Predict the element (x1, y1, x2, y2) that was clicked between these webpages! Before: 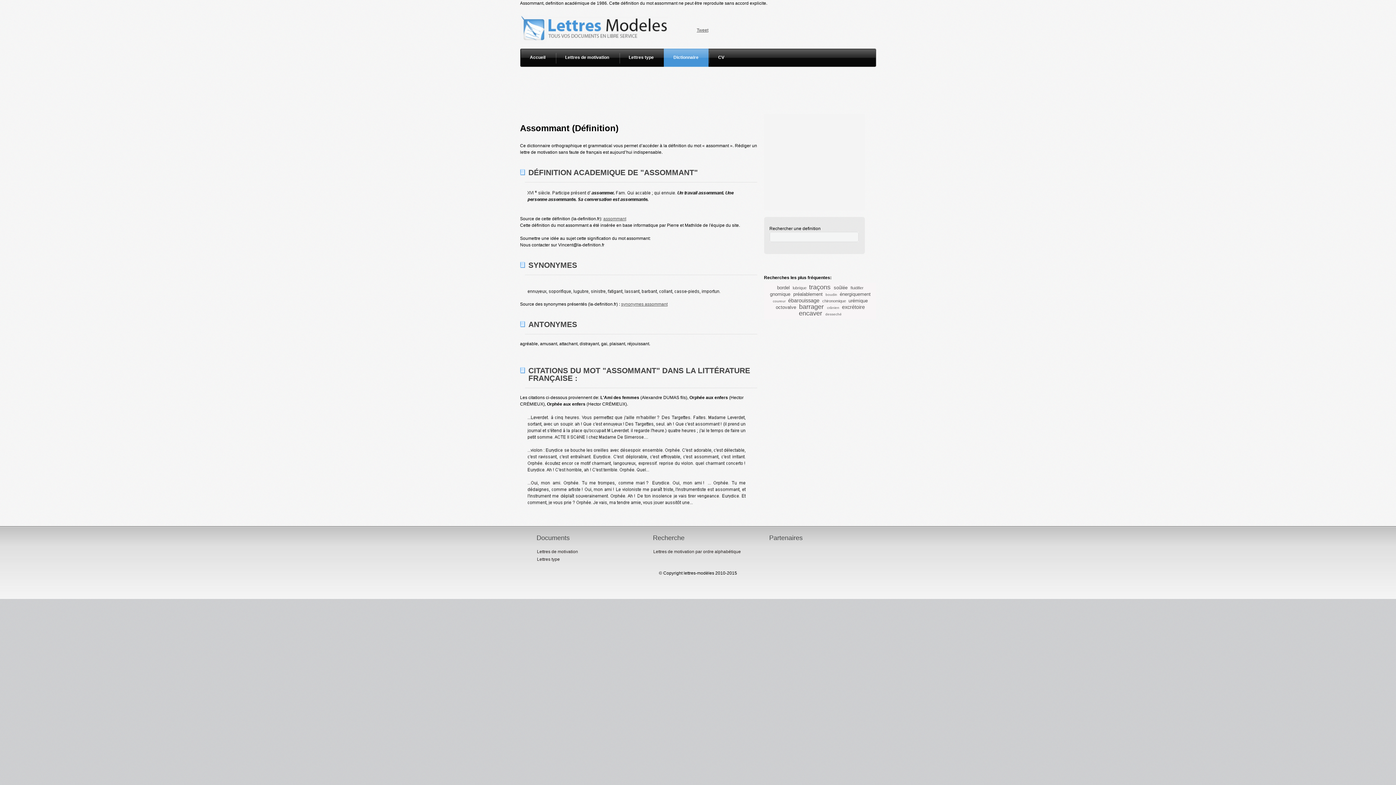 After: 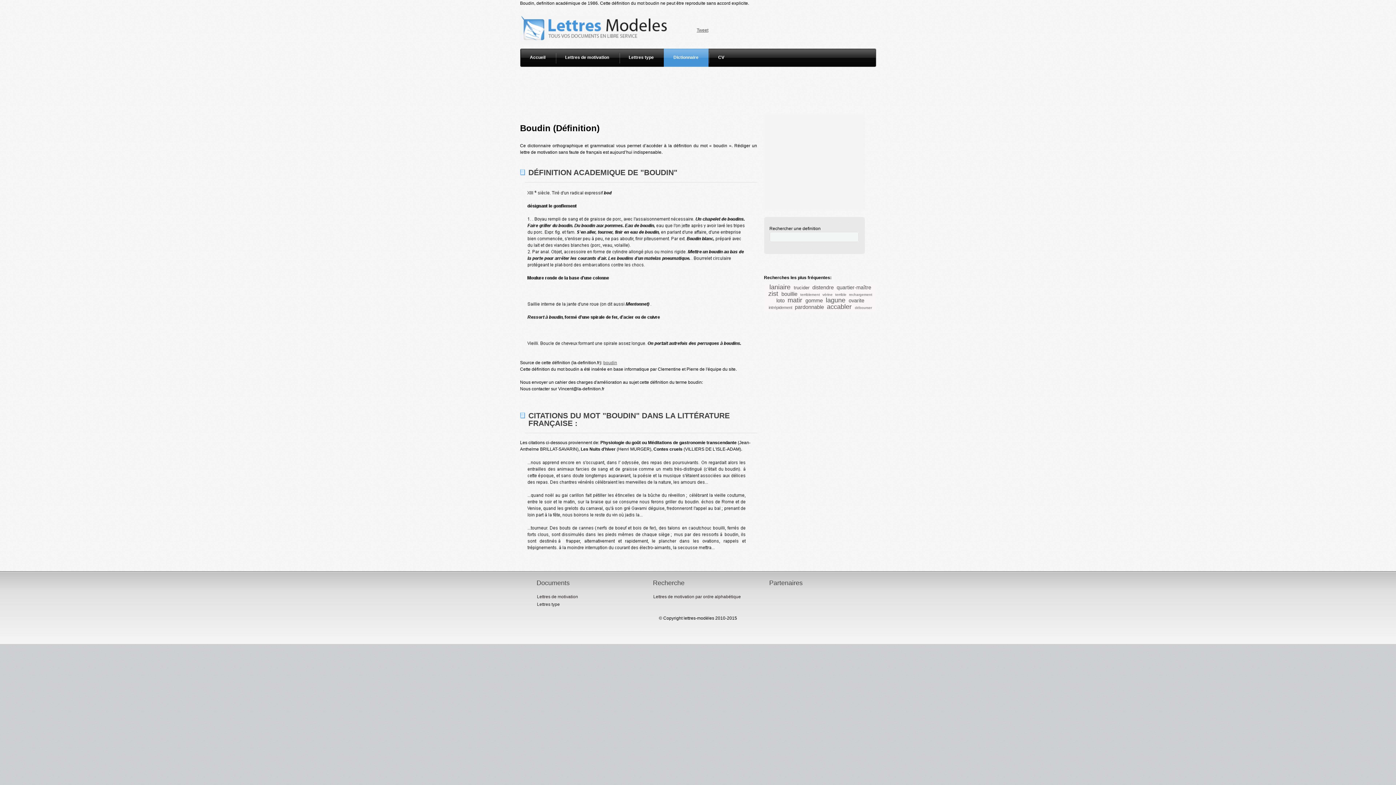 Action: bbox: (825, 292, 838, 296) label: boudin